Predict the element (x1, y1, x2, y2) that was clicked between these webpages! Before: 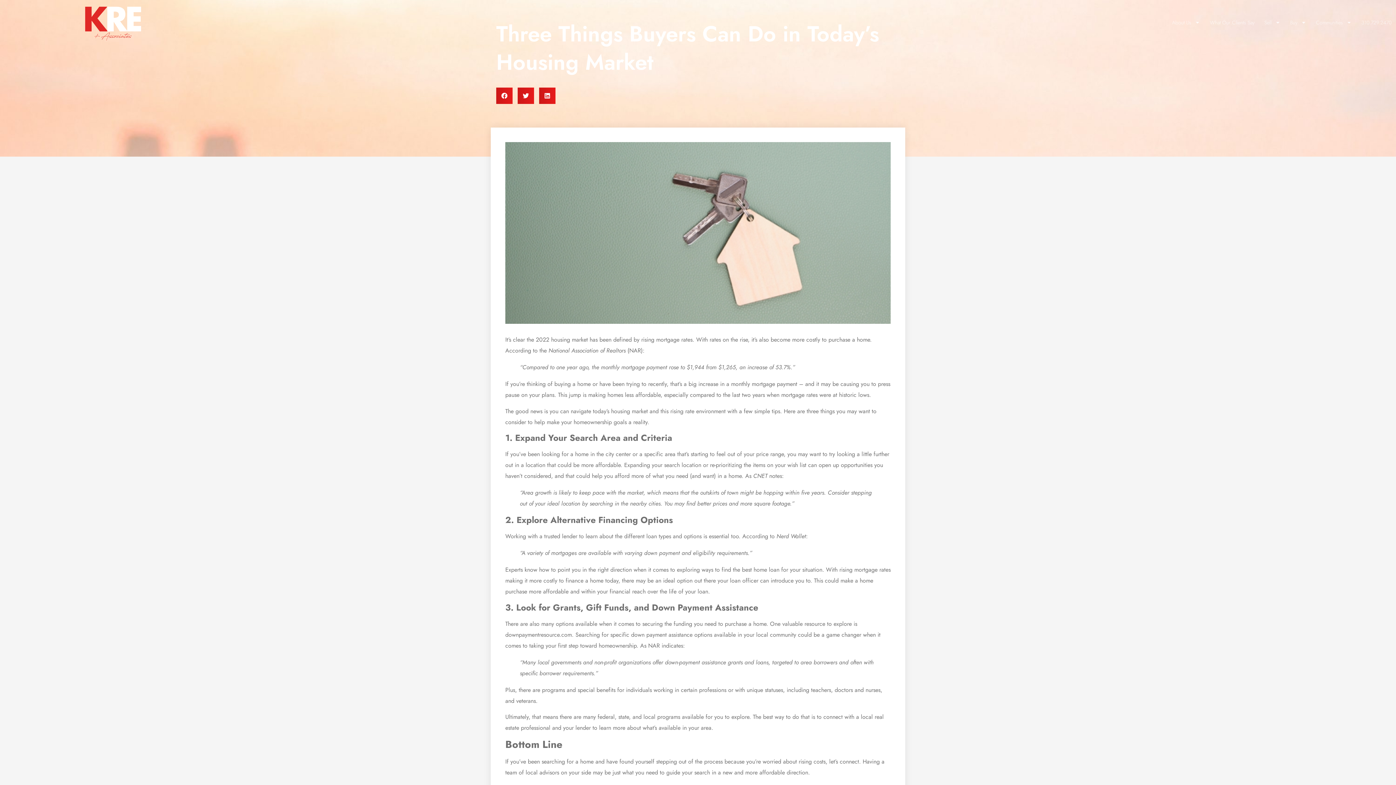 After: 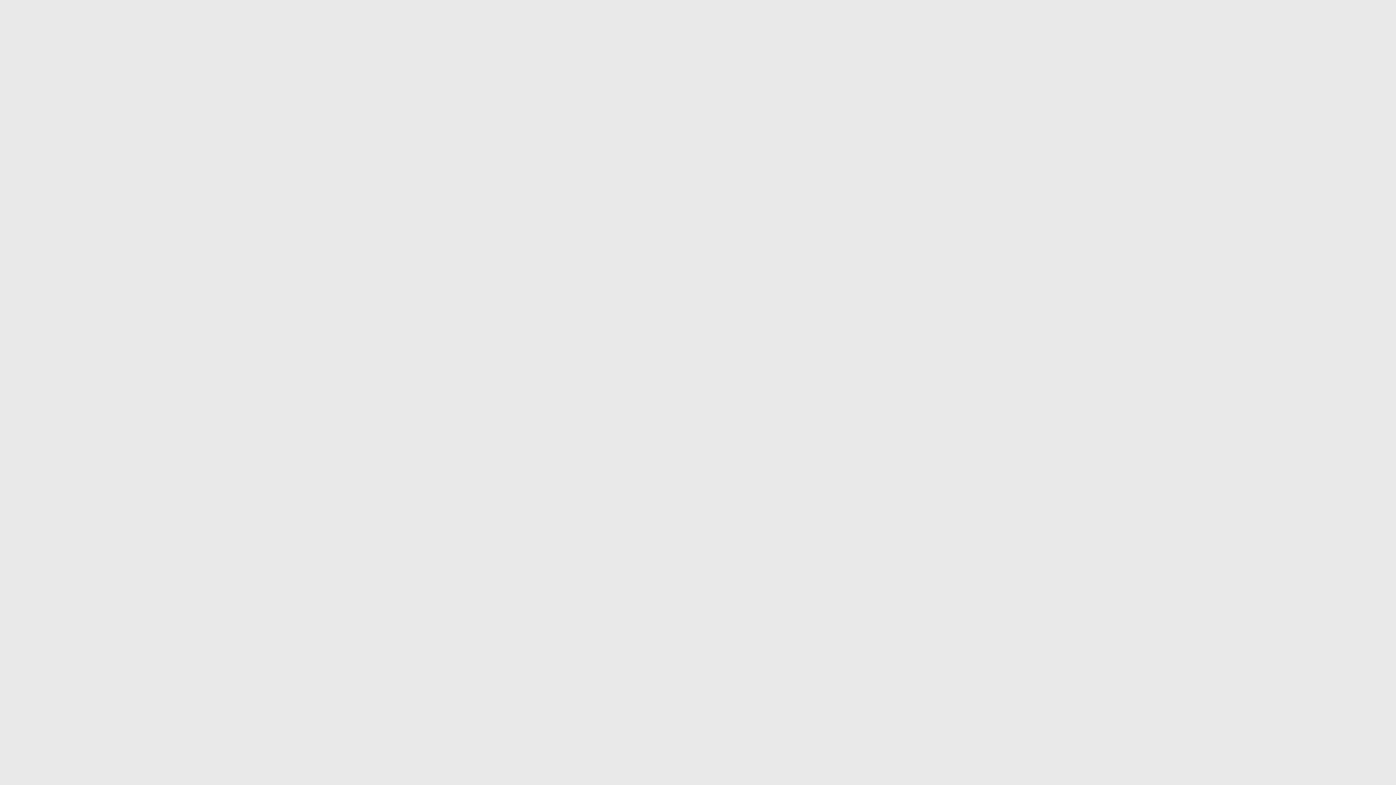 Action: bbox: (754, 407, 780, 415) label: simple tips